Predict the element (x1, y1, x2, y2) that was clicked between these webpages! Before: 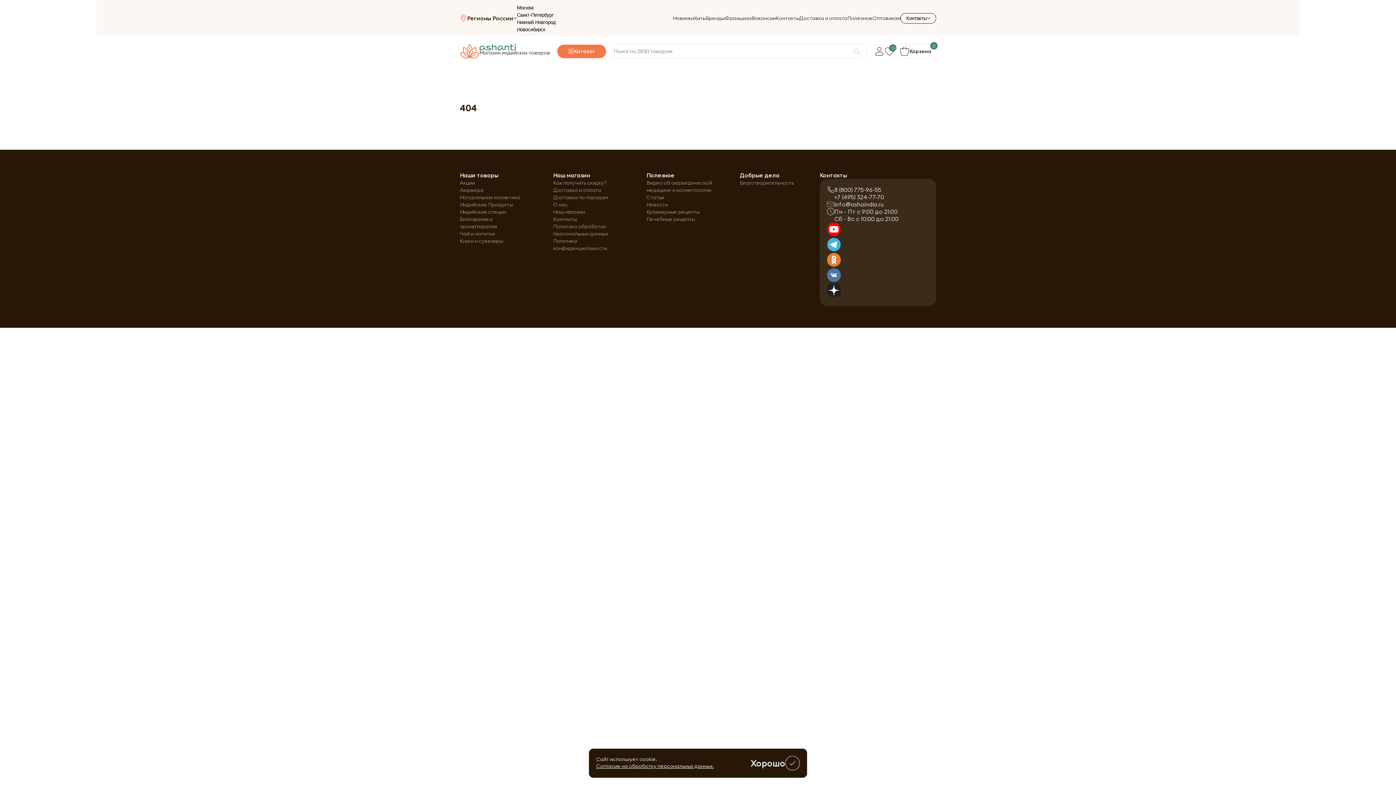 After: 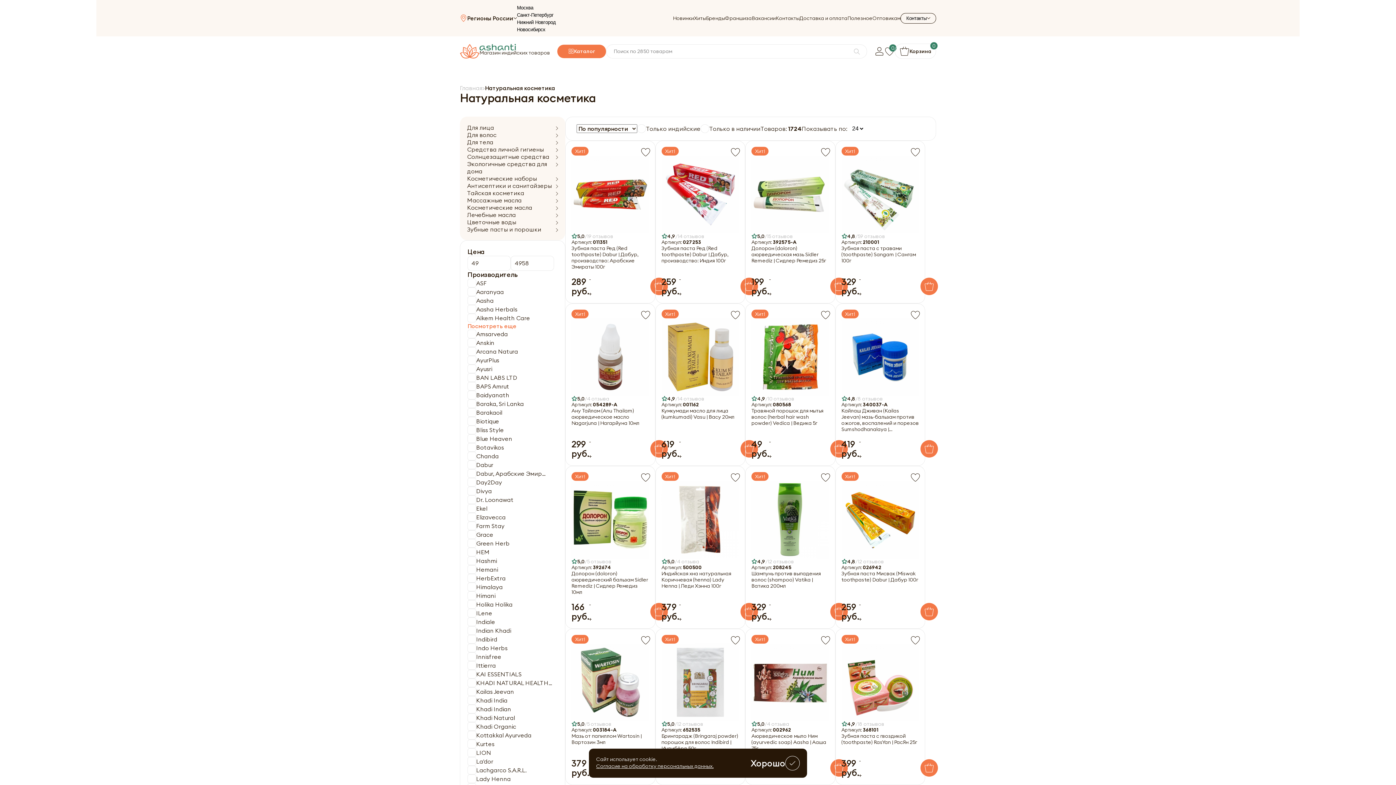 Action: bbox: (460, 194, 520, 200) label: Натуральная косметика